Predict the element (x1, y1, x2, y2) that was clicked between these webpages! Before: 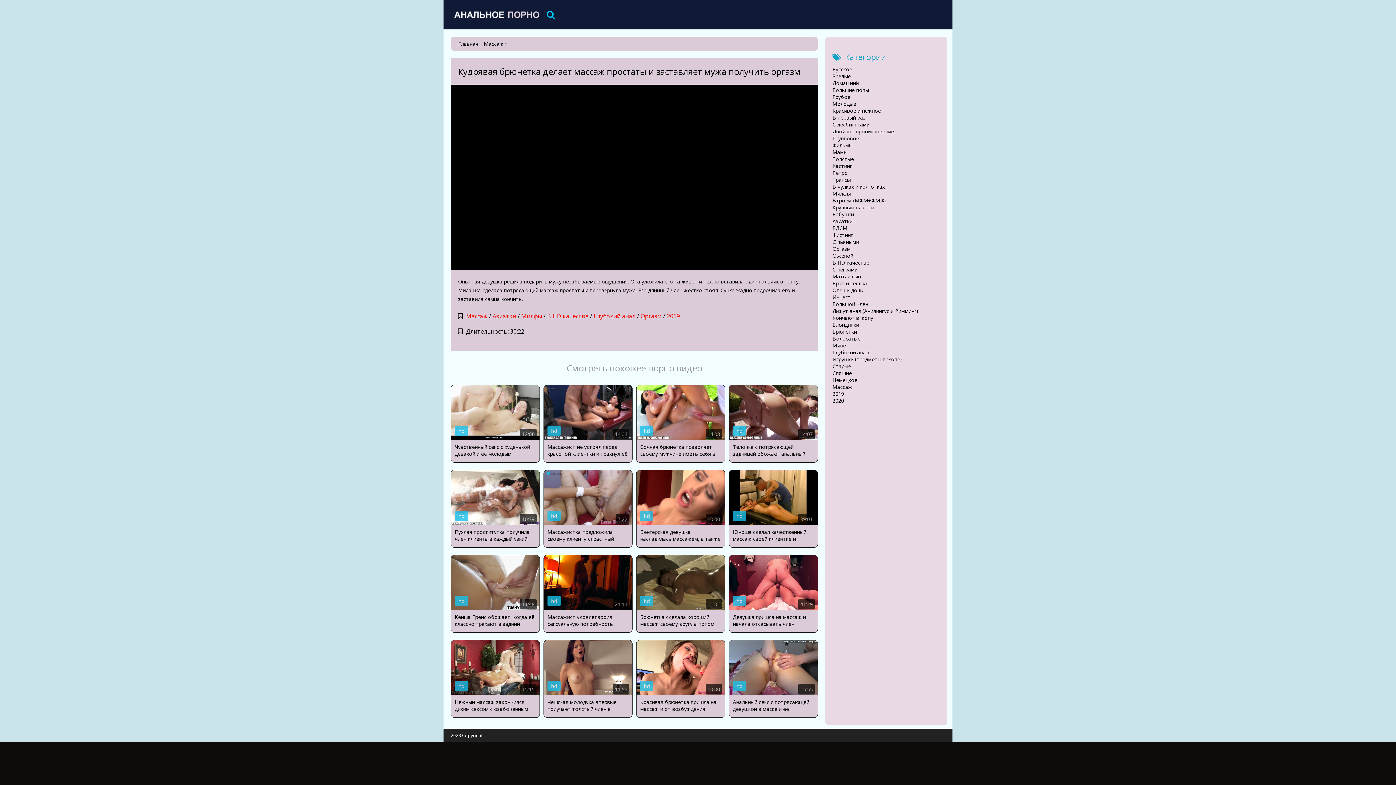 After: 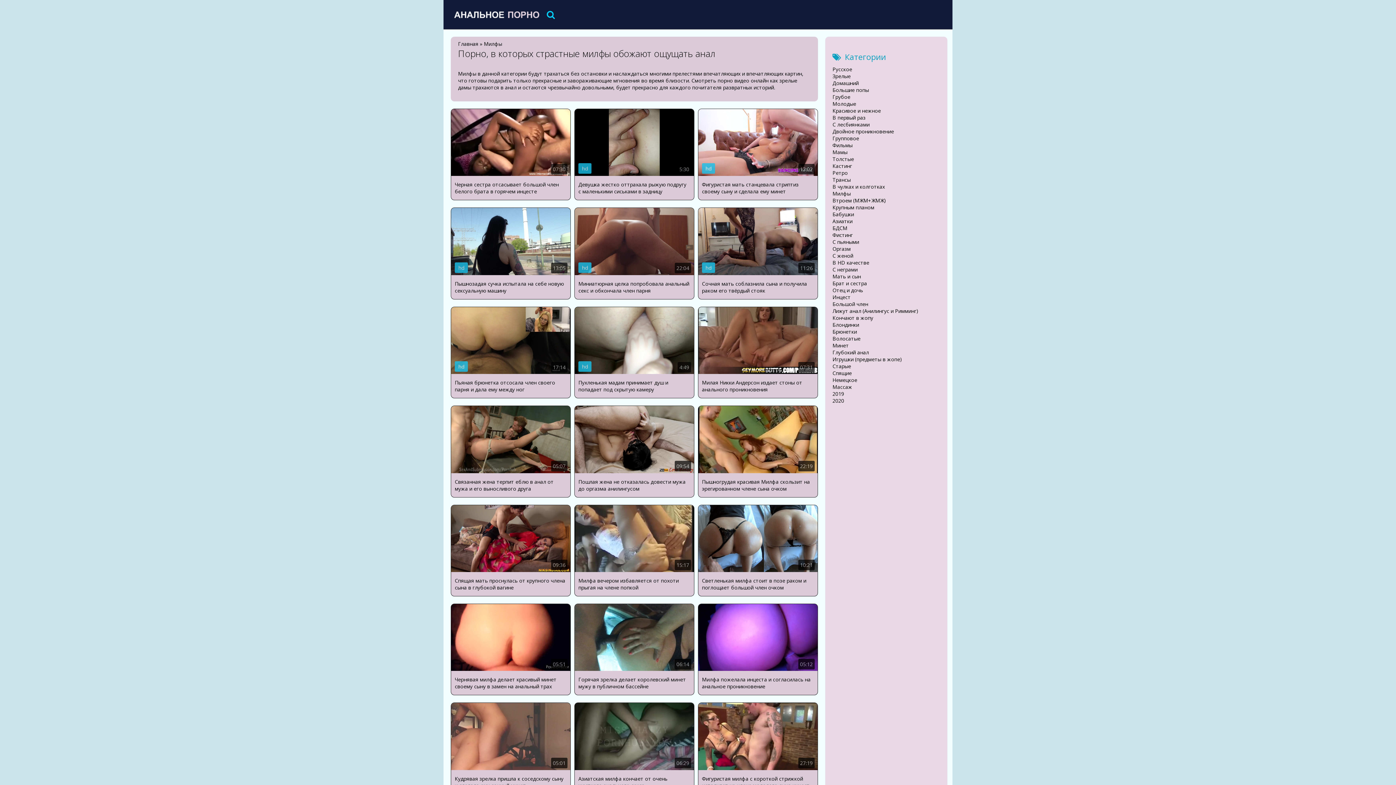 Action: label: Милфы bbox: (521, 312, 542, 320)